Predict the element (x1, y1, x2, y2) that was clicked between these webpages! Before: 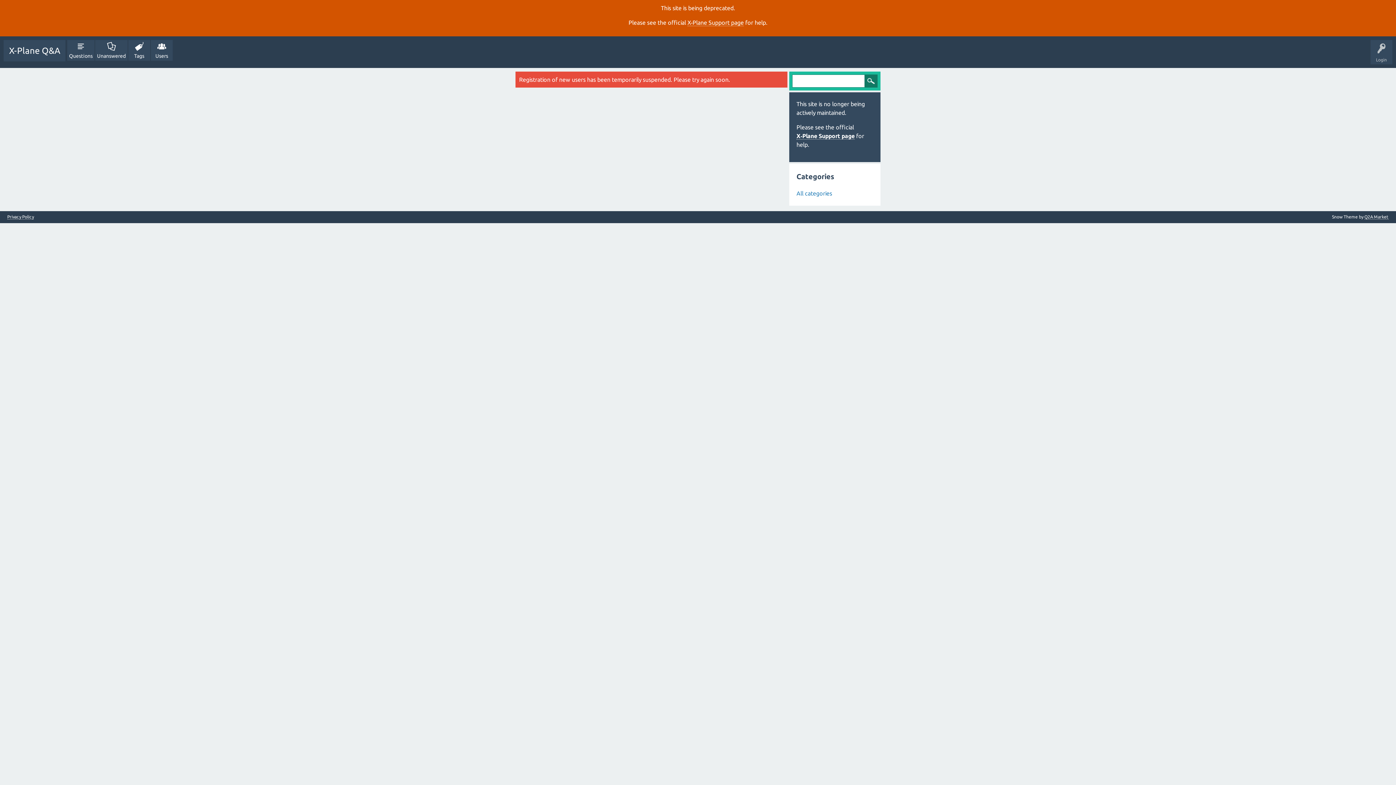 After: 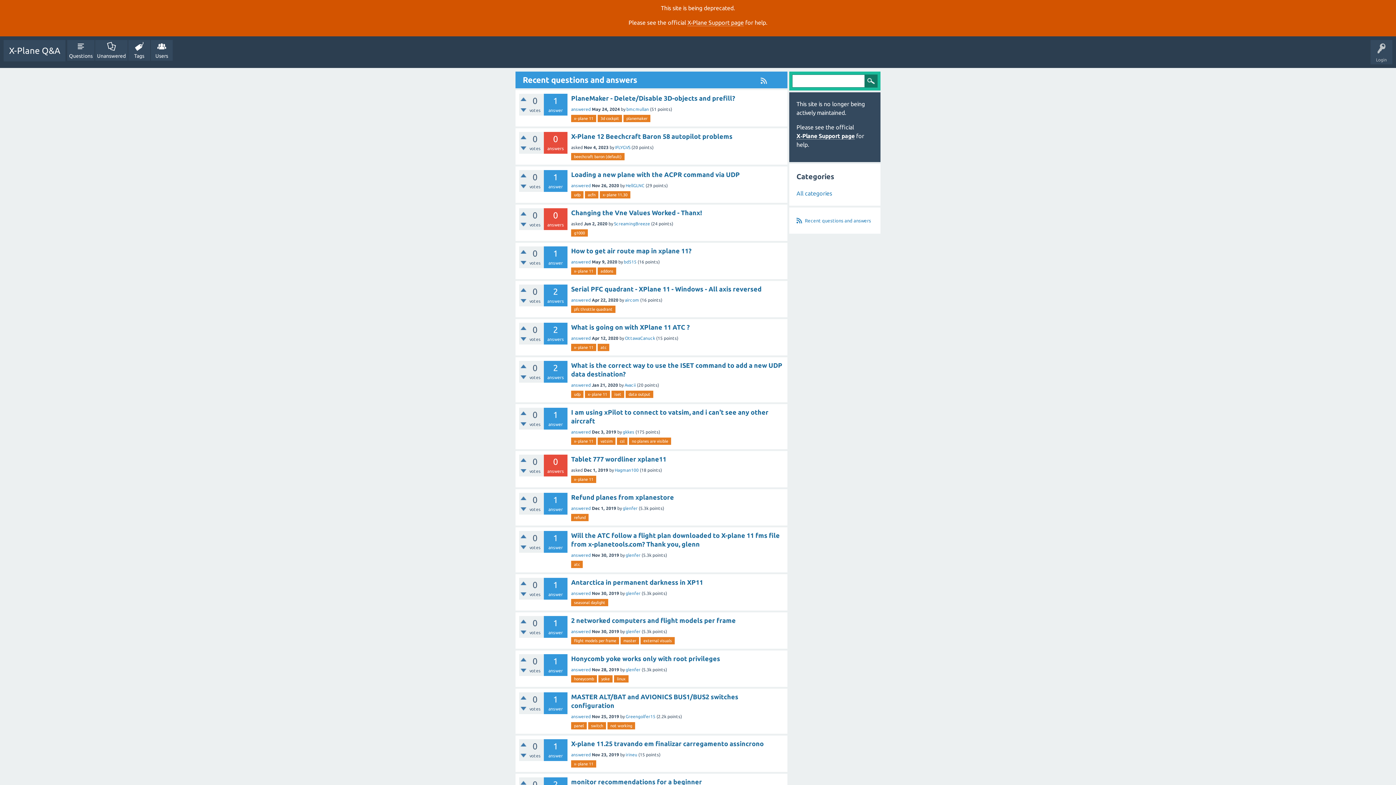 Action: label: X-Plane Q&A bbox: (3, 40, 65, 61)